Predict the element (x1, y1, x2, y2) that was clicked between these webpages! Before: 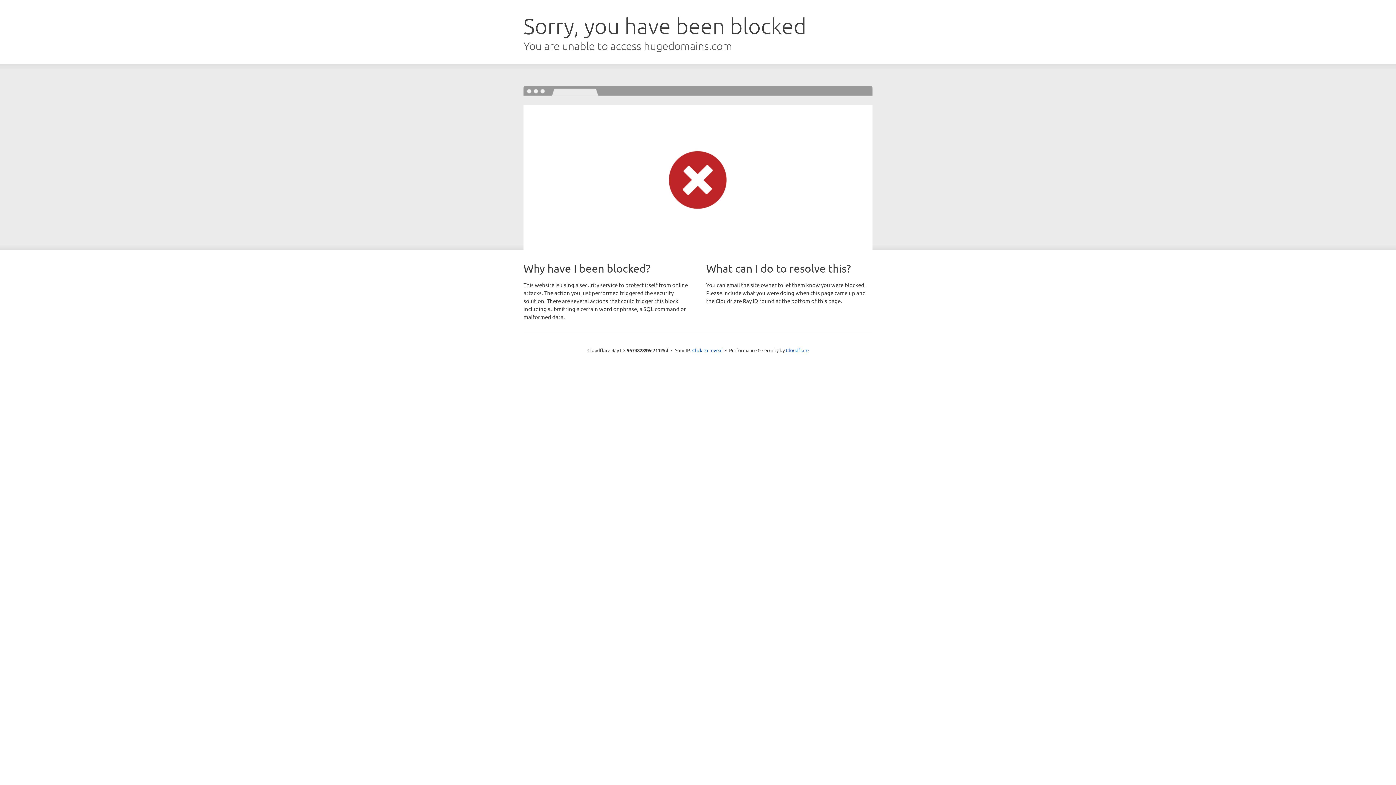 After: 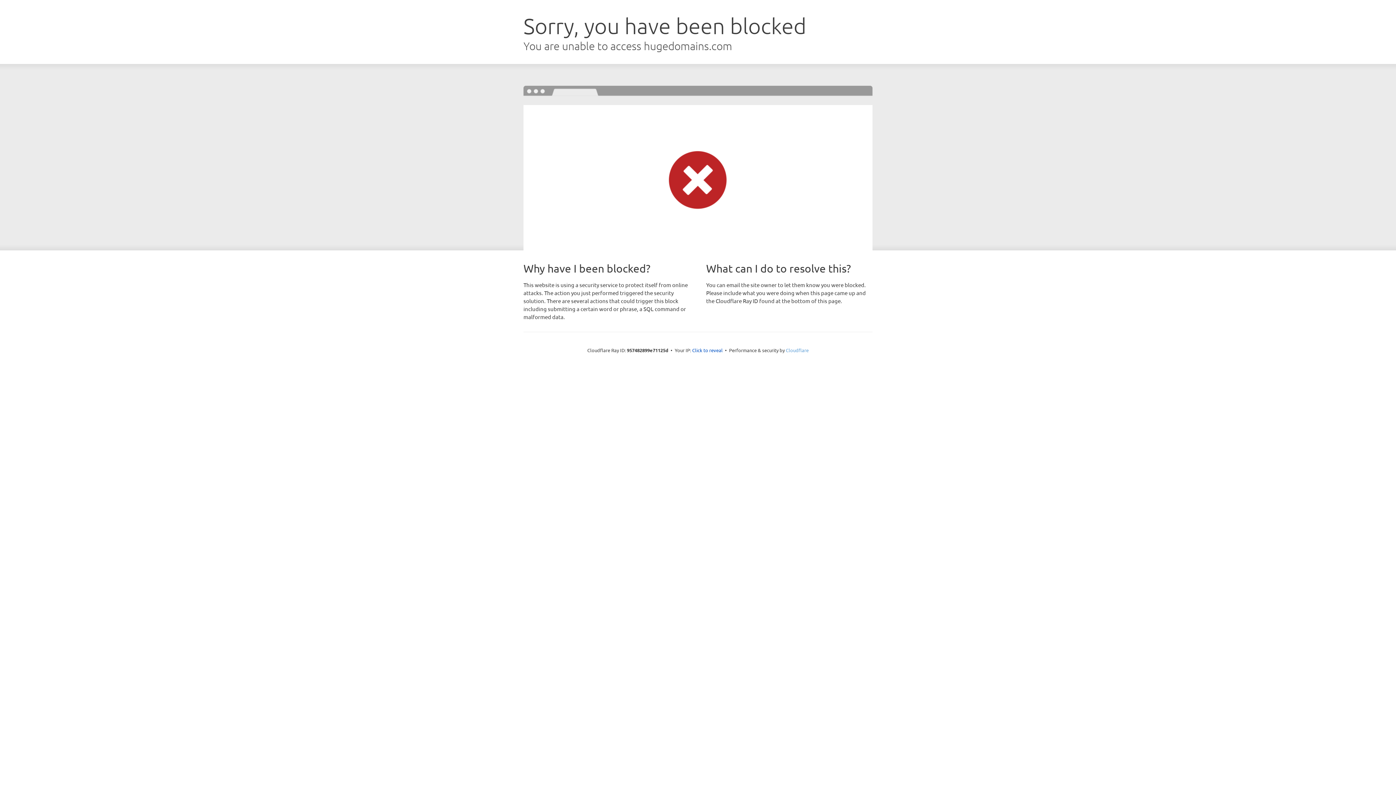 Action: label: Cloudflare bbox: (786, 347, 808, 353)